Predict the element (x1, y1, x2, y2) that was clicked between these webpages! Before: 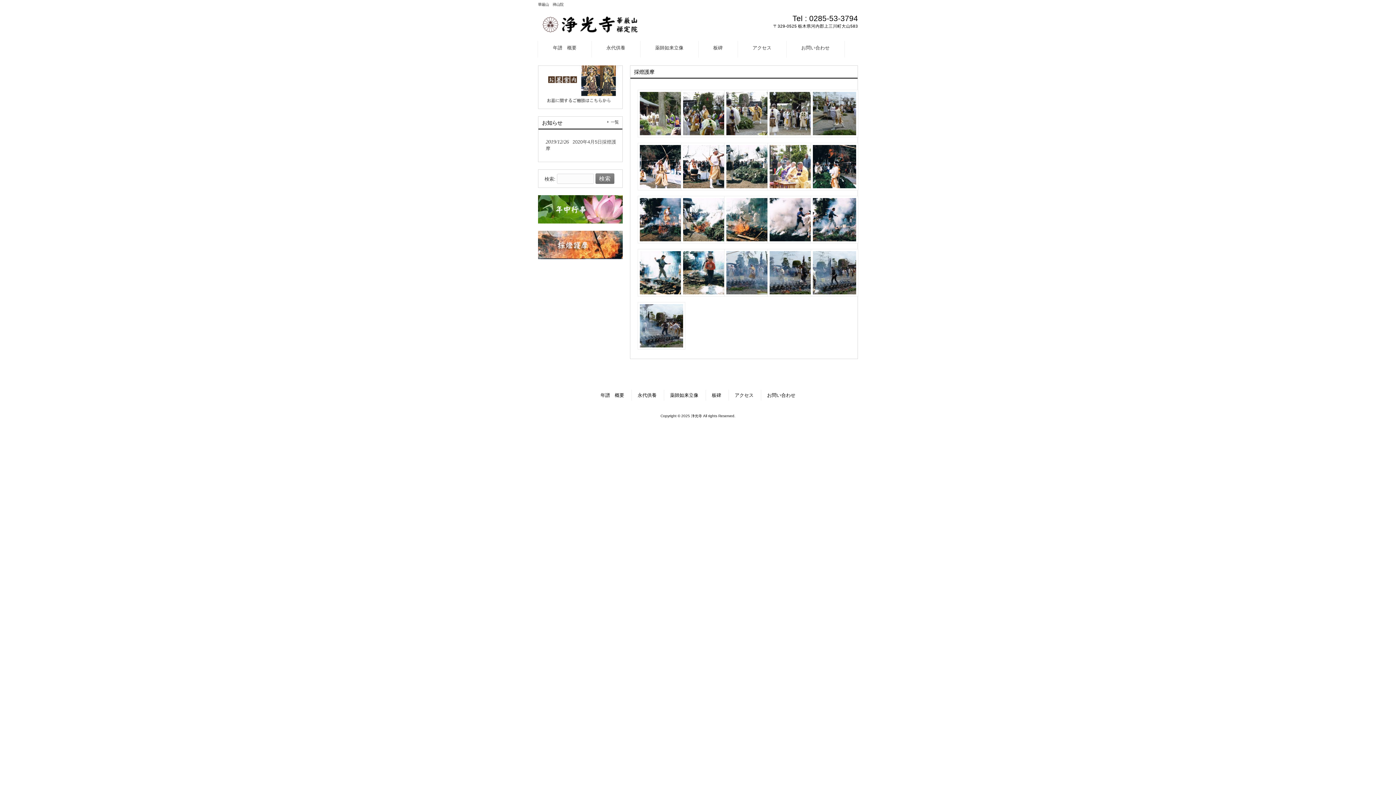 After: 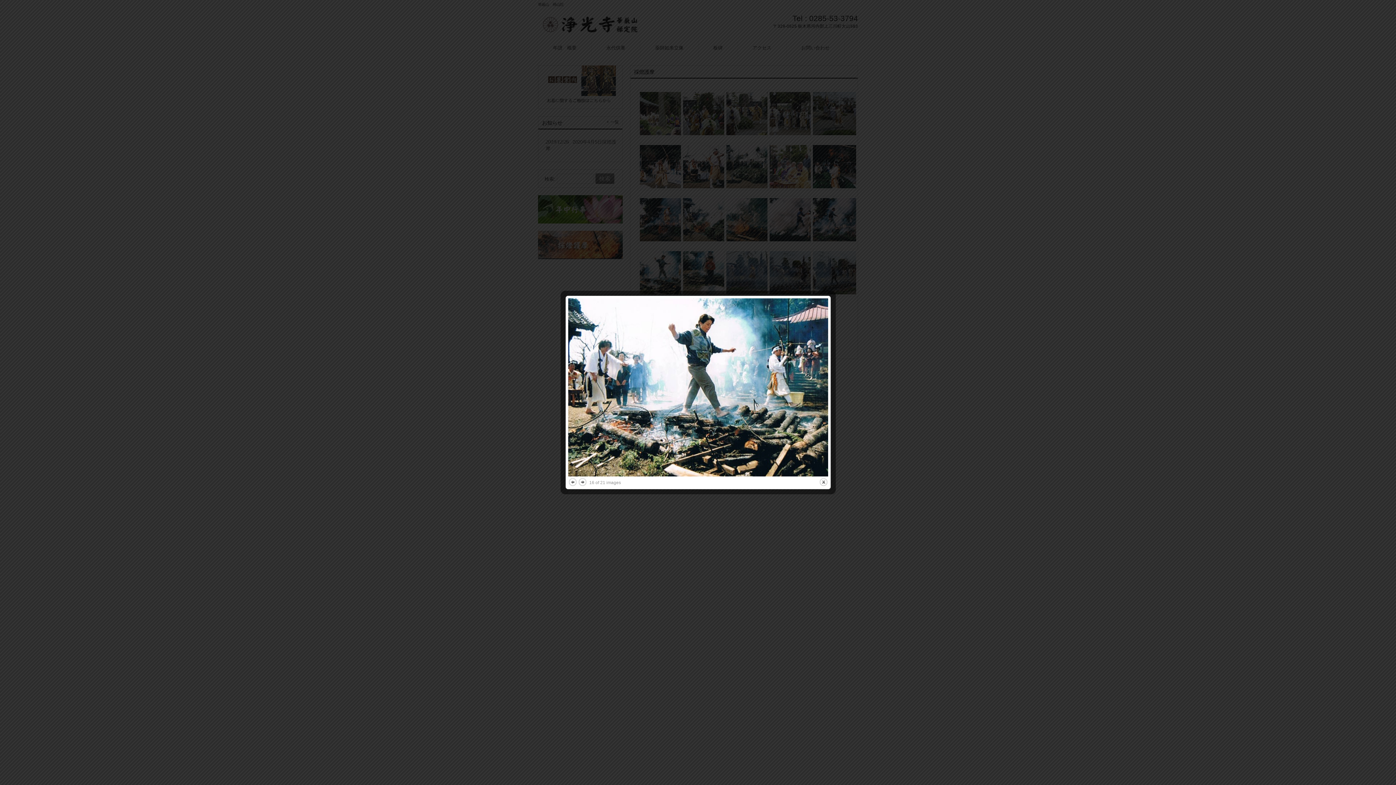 Action: bbox: (637, 292, 685, 297)